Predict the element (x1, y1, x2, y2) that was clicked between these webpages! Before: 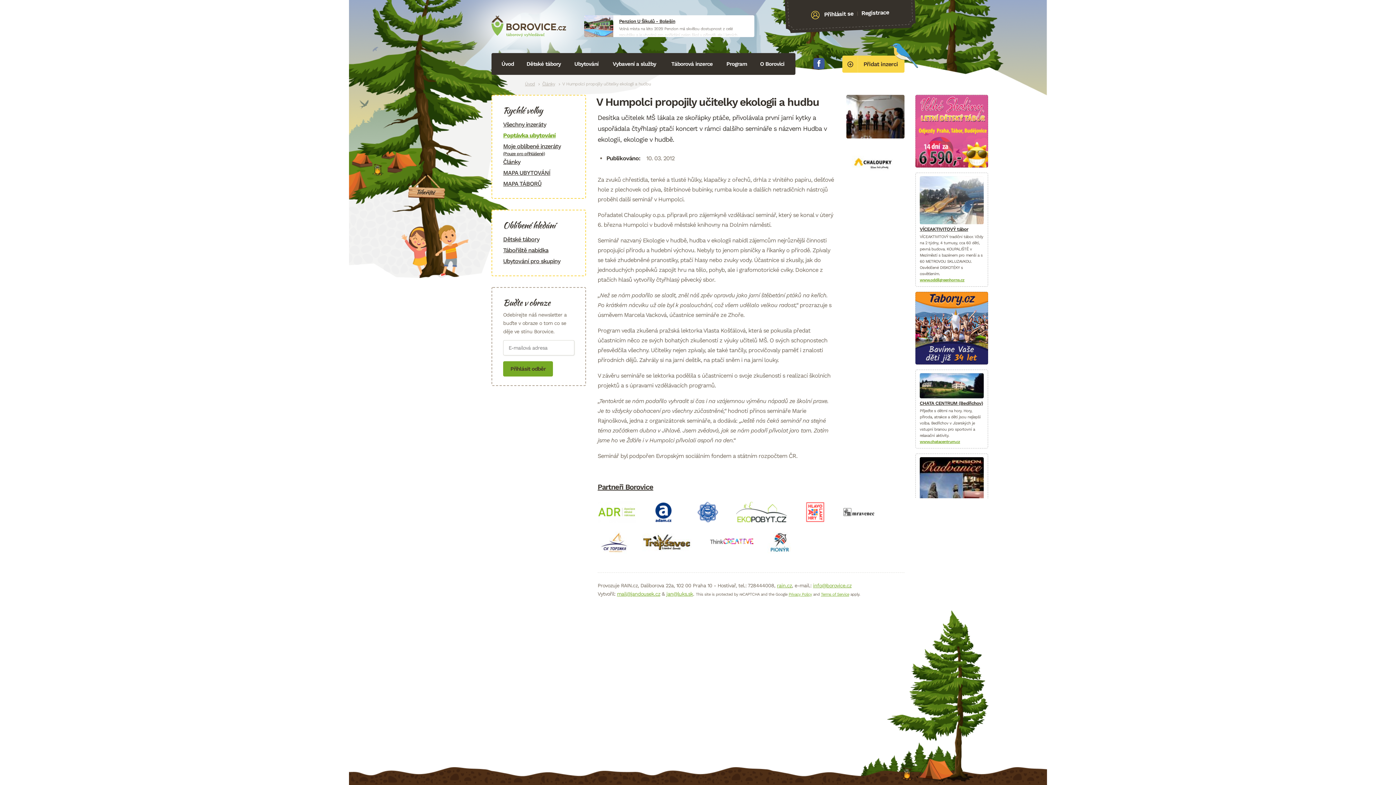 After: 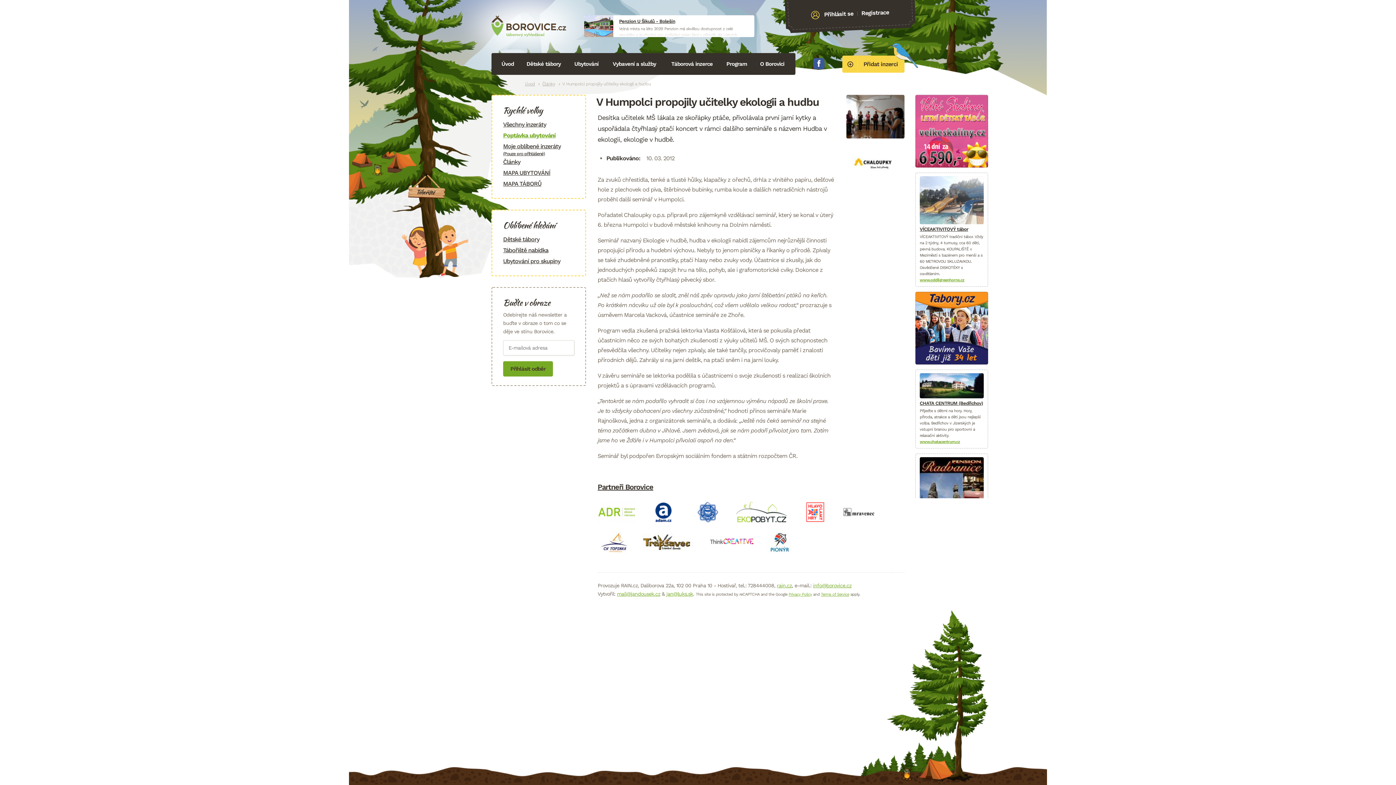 Action: bbox: (915, 292, 988, 364)